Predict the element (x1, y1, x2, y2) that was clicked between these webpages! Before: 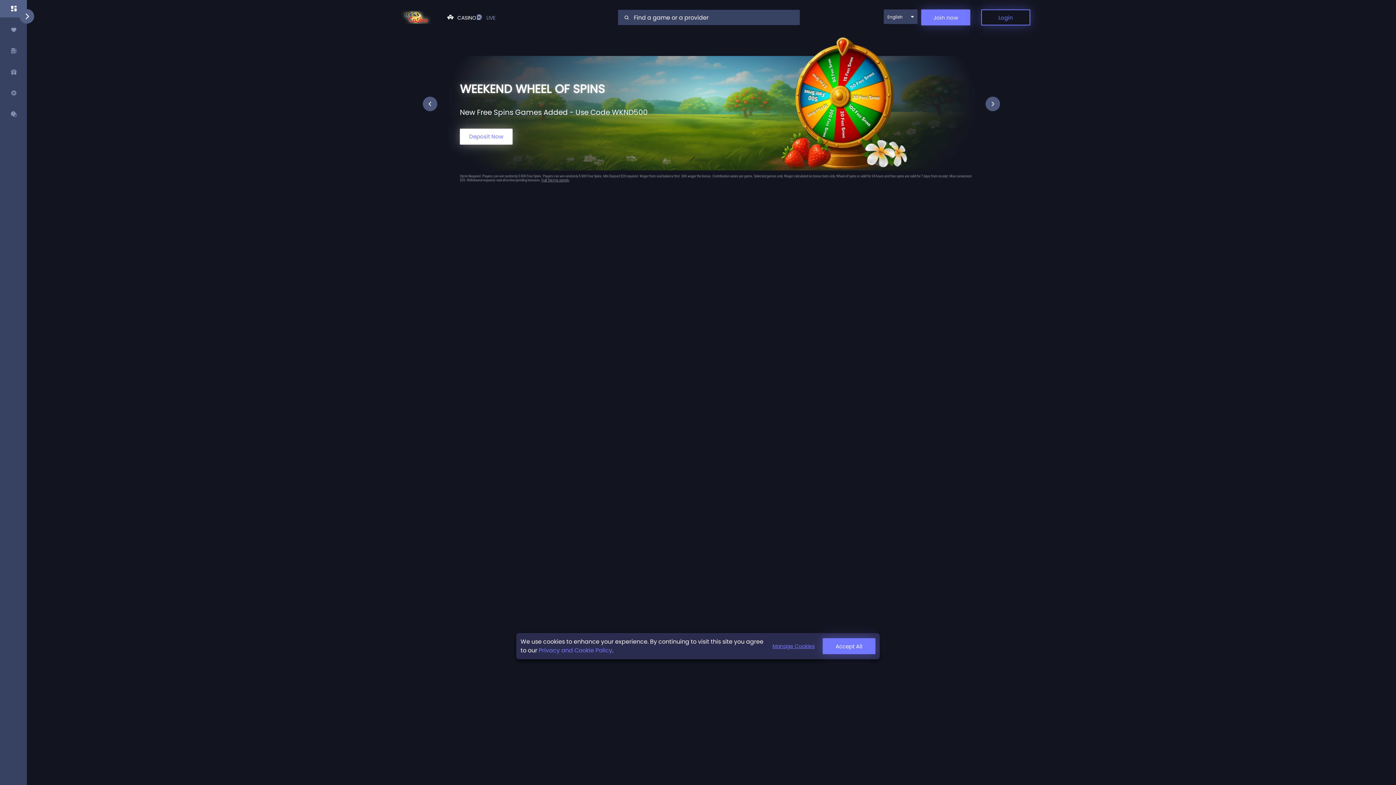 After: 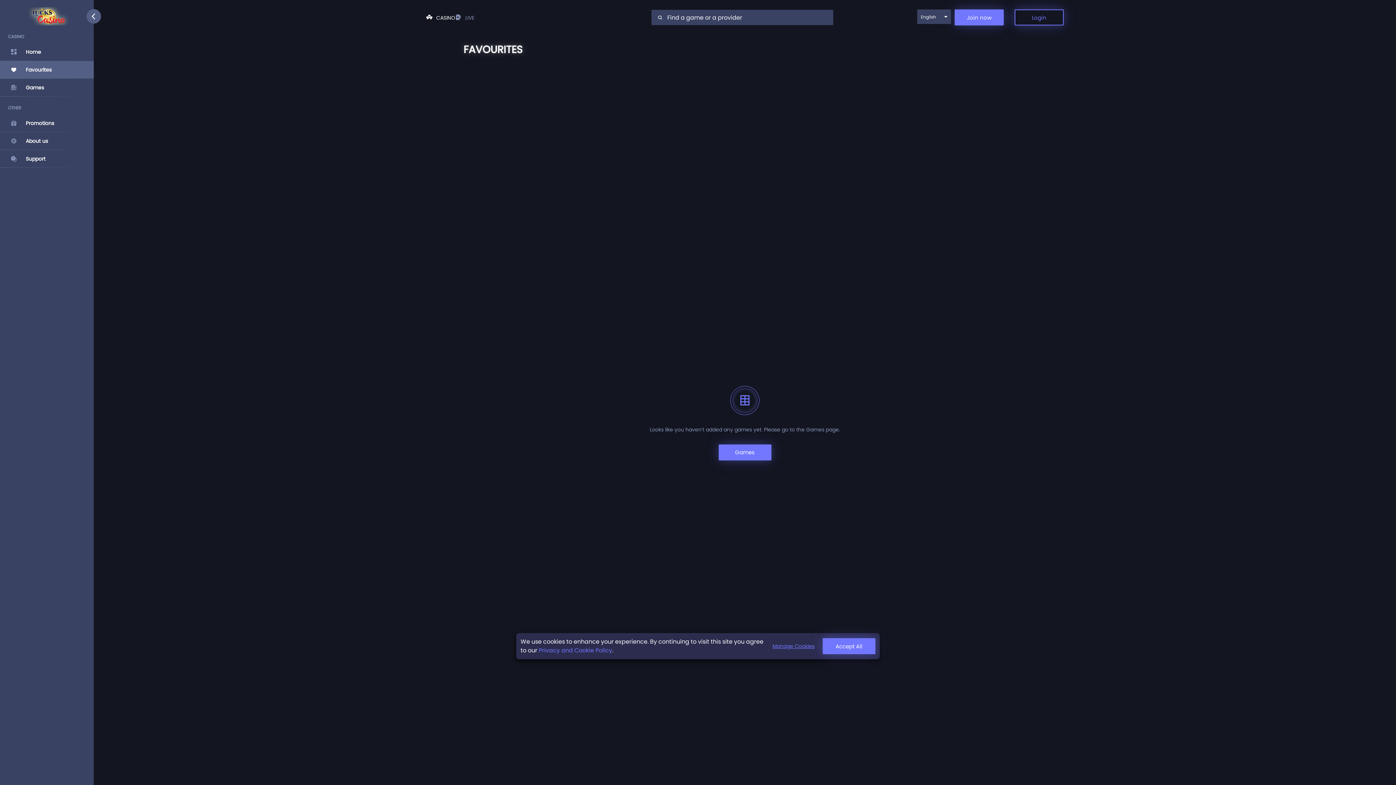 Action: bbox: (0, 21, 26, 38)